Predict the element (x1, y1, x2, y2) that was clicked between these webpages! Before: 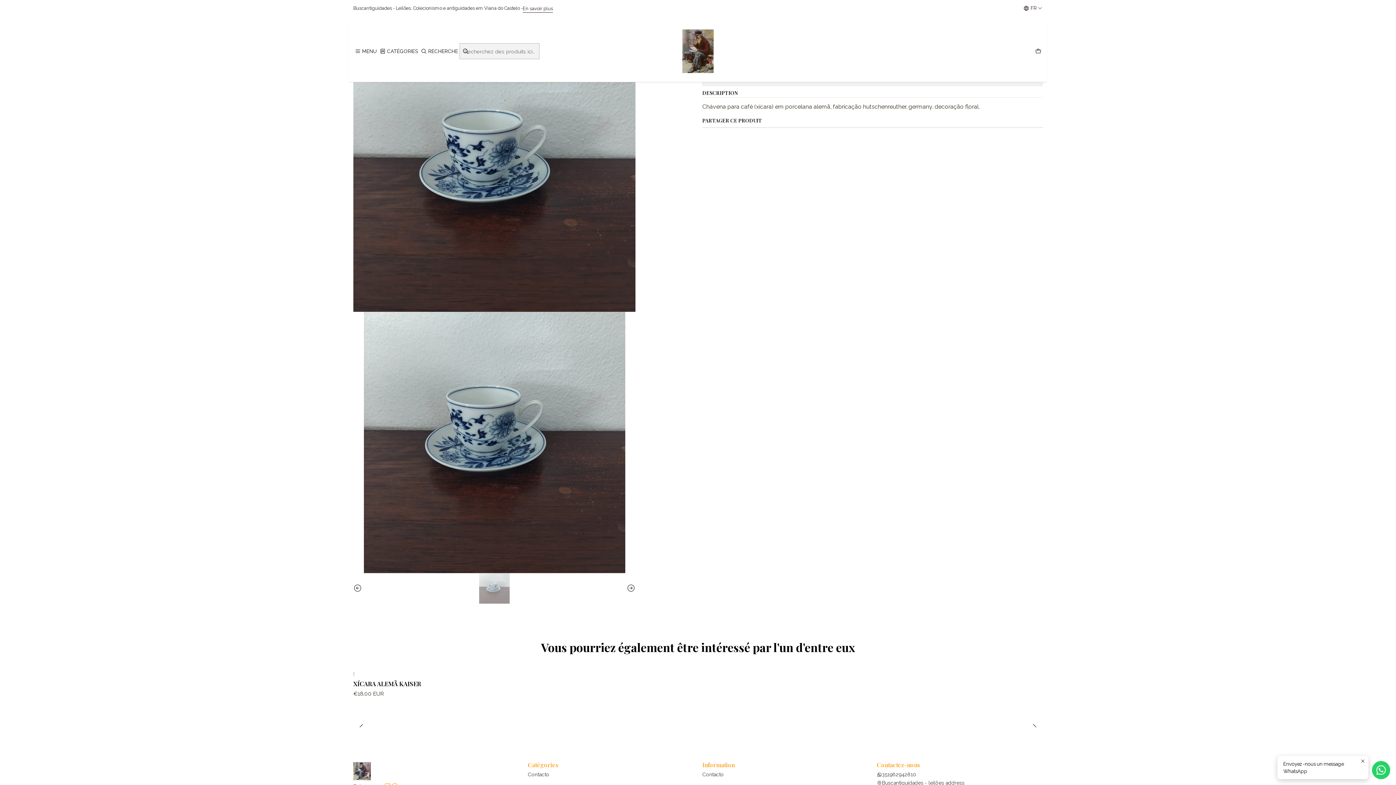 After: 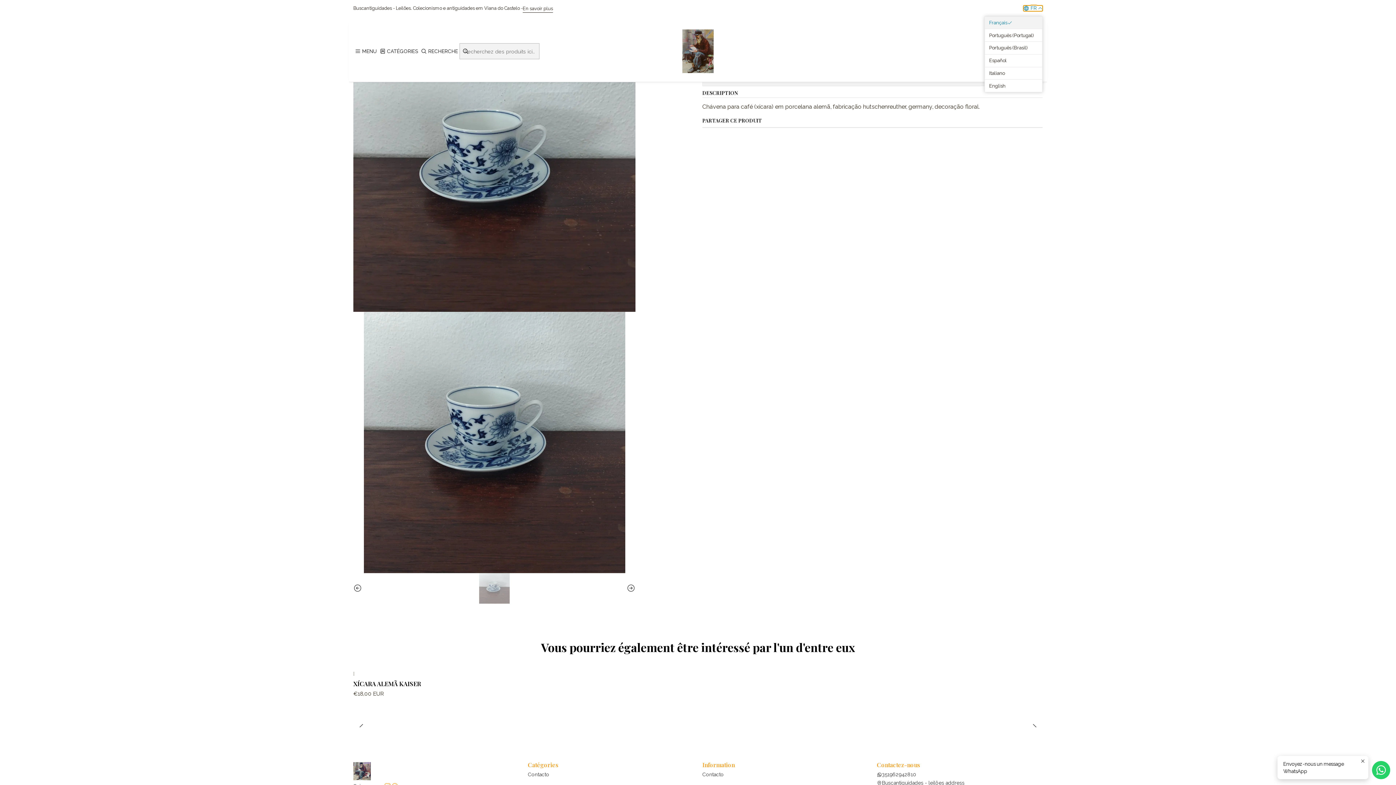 Action: label: Langues bbox: (1023, 5, 1042, 11)